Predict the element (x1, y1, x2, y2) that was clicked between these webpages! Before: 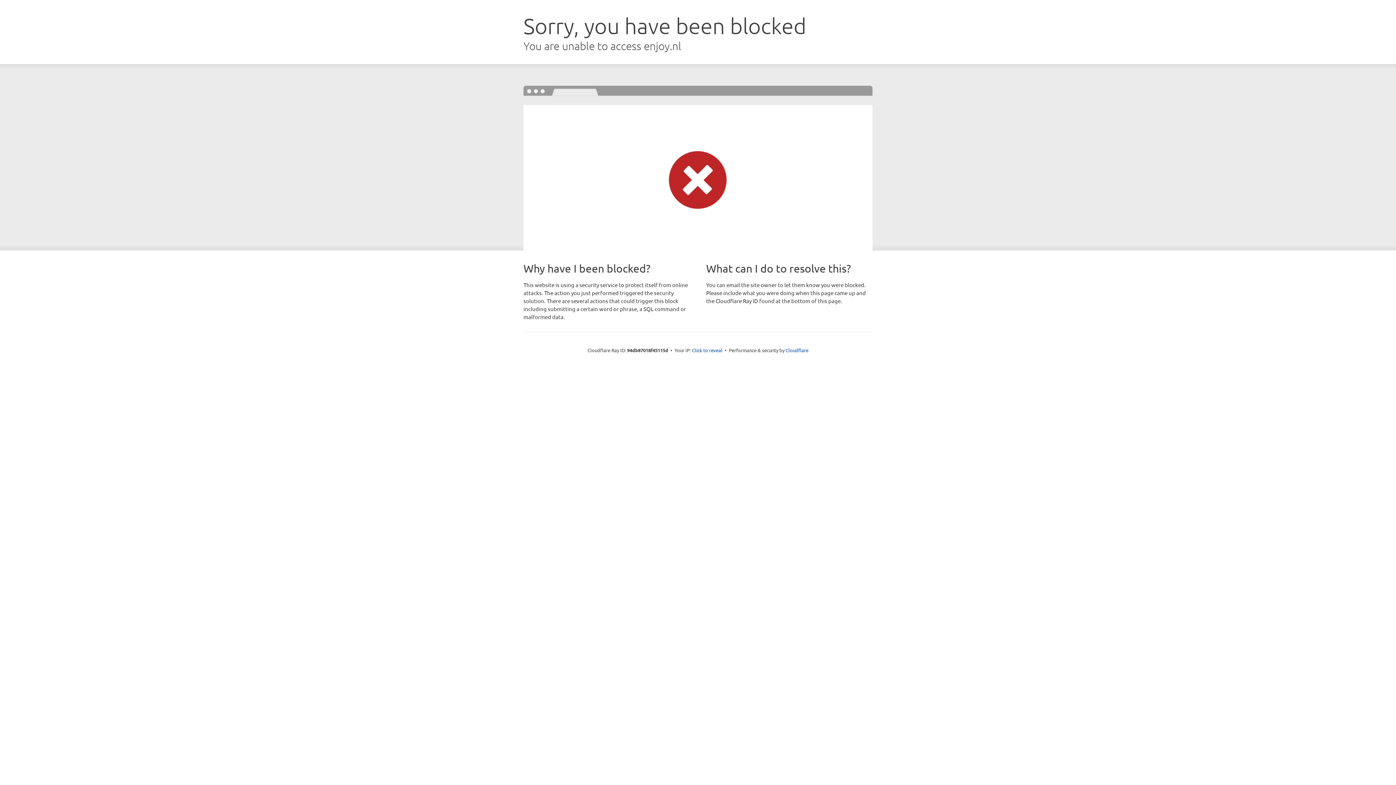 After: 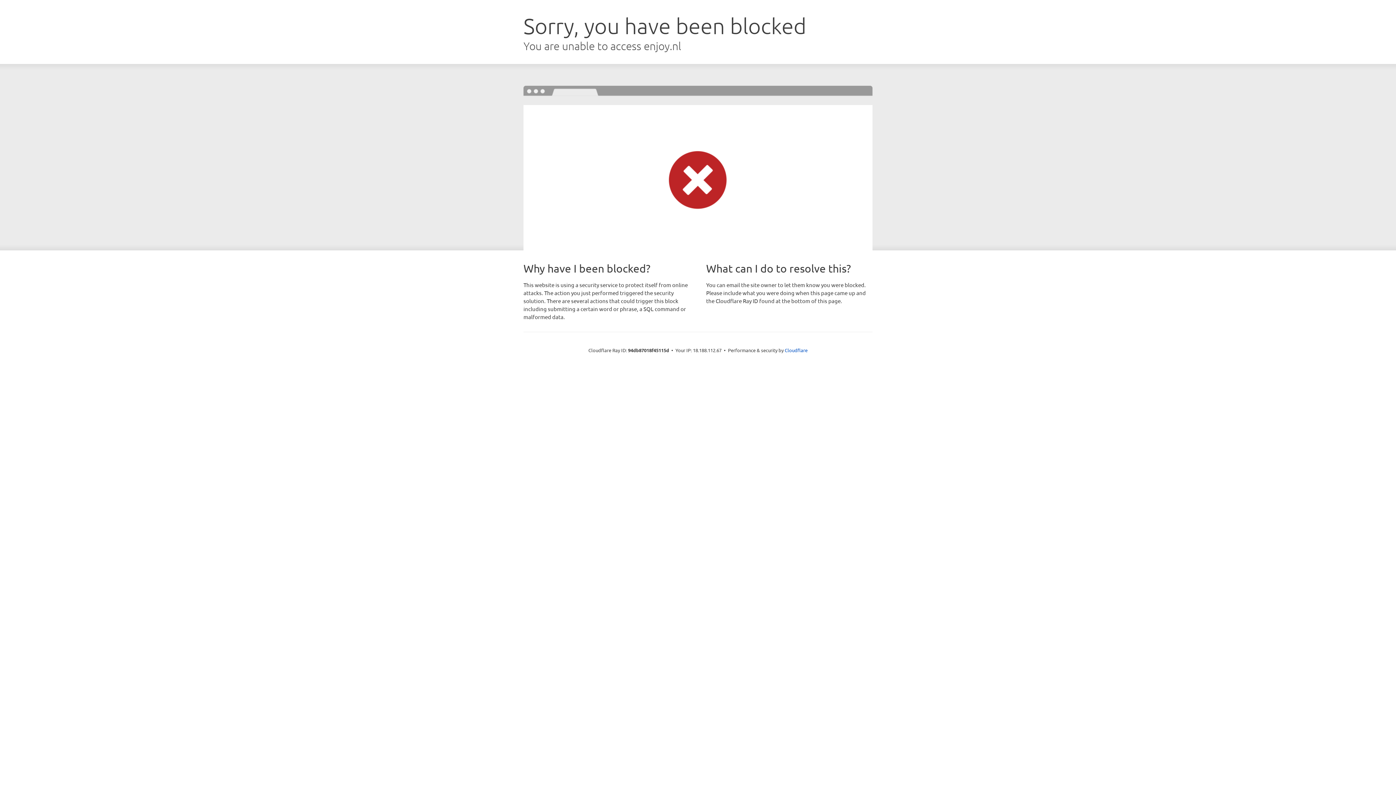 Action: bbox: (692, 346, 722, 353) label: Click to reveal